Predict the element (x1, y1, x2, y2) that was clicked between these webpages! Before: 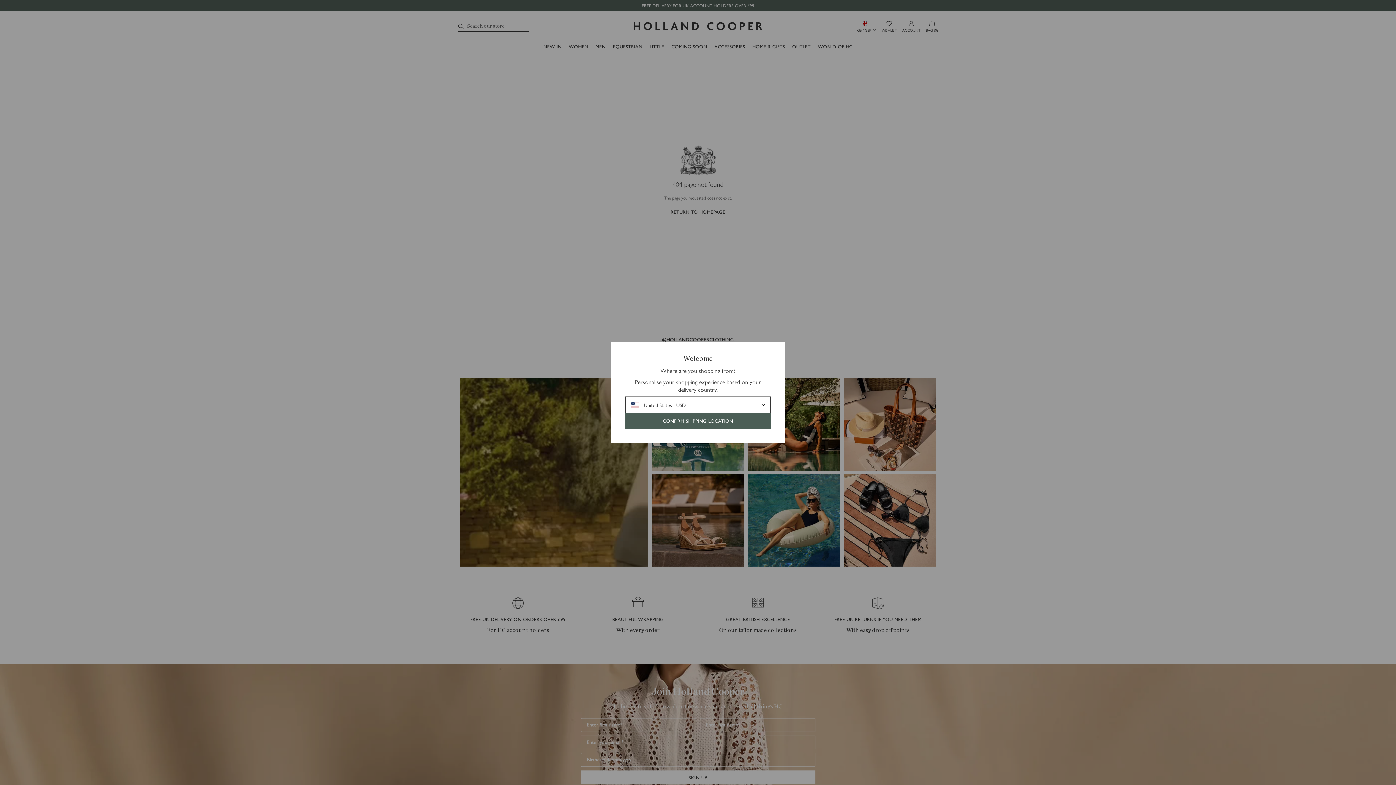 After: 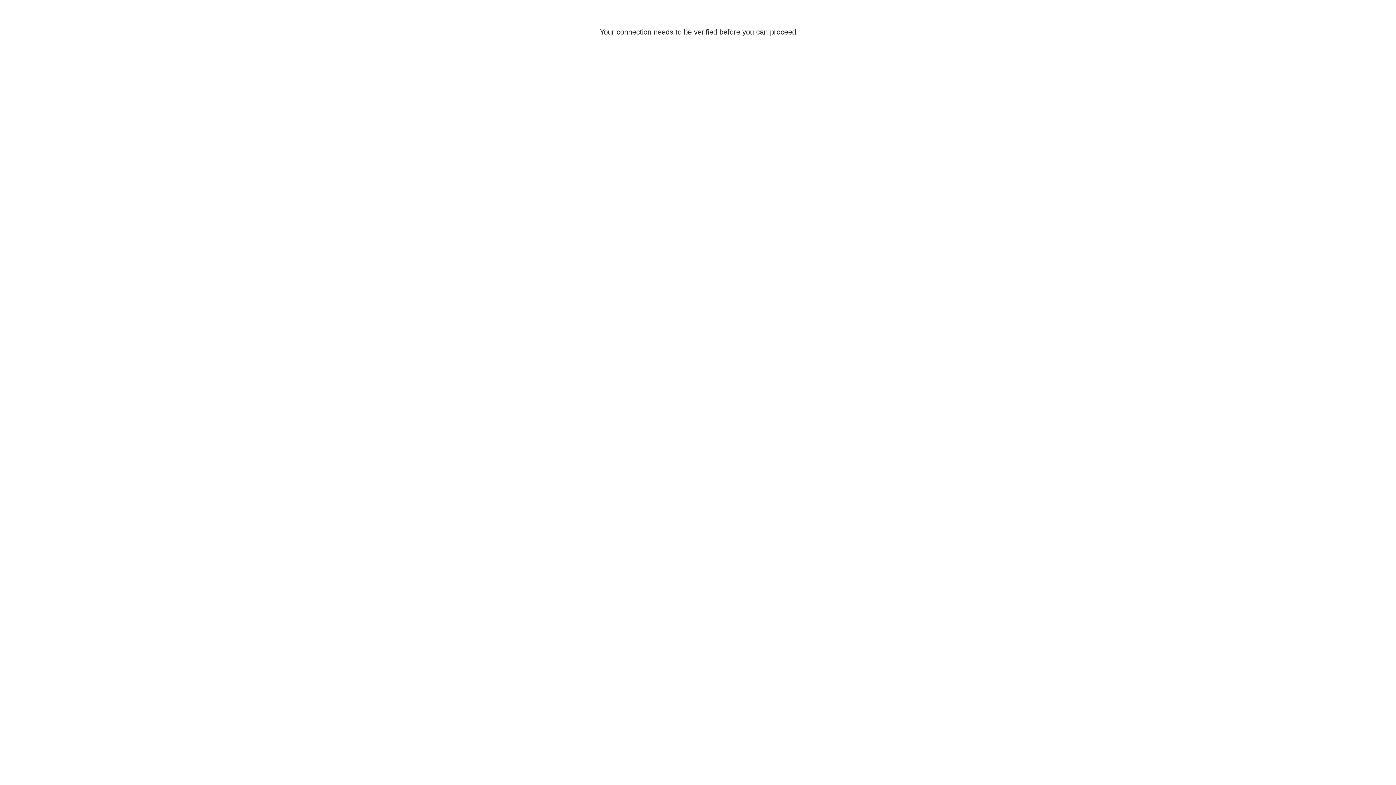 Action: label: CONFIRM SHIPPING LOCATION bbox: (625, 413, 770, 429)